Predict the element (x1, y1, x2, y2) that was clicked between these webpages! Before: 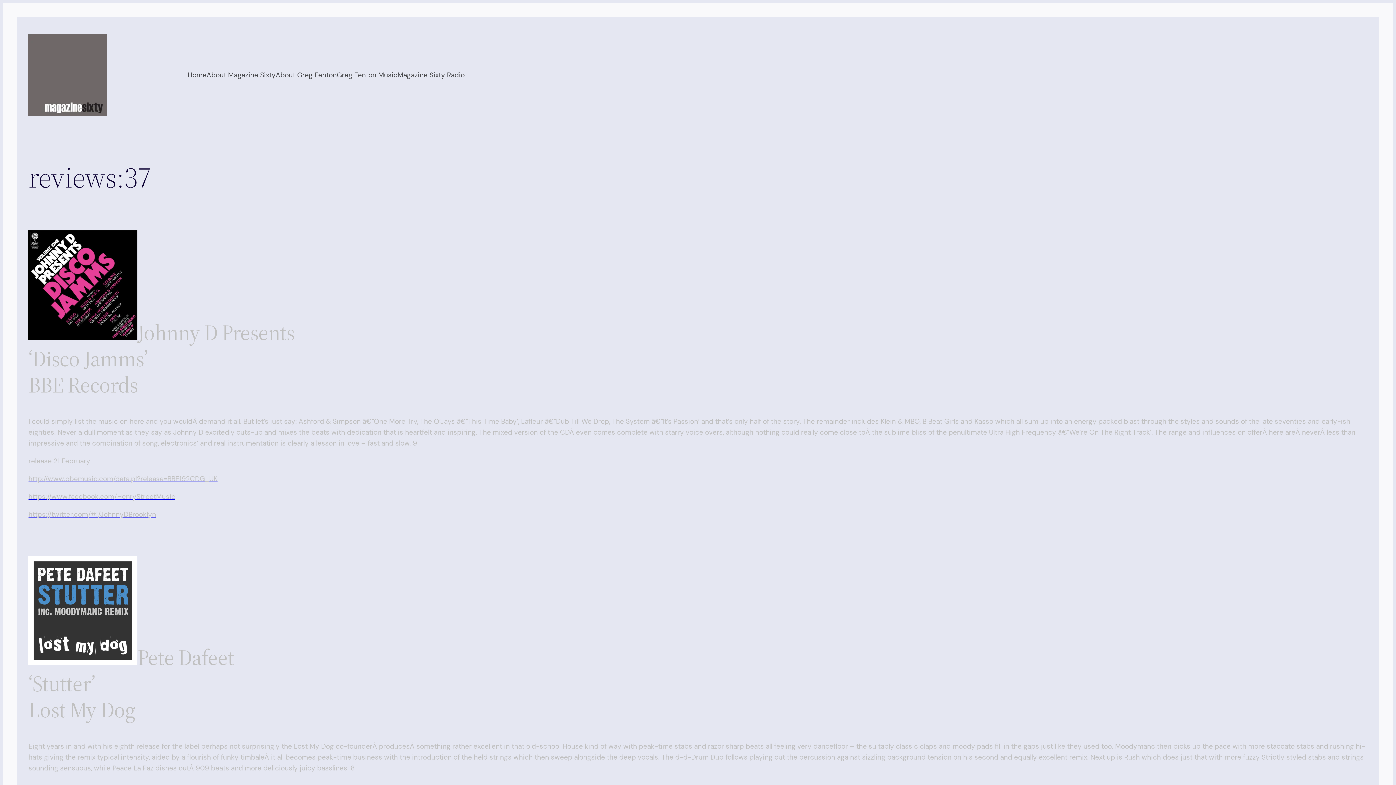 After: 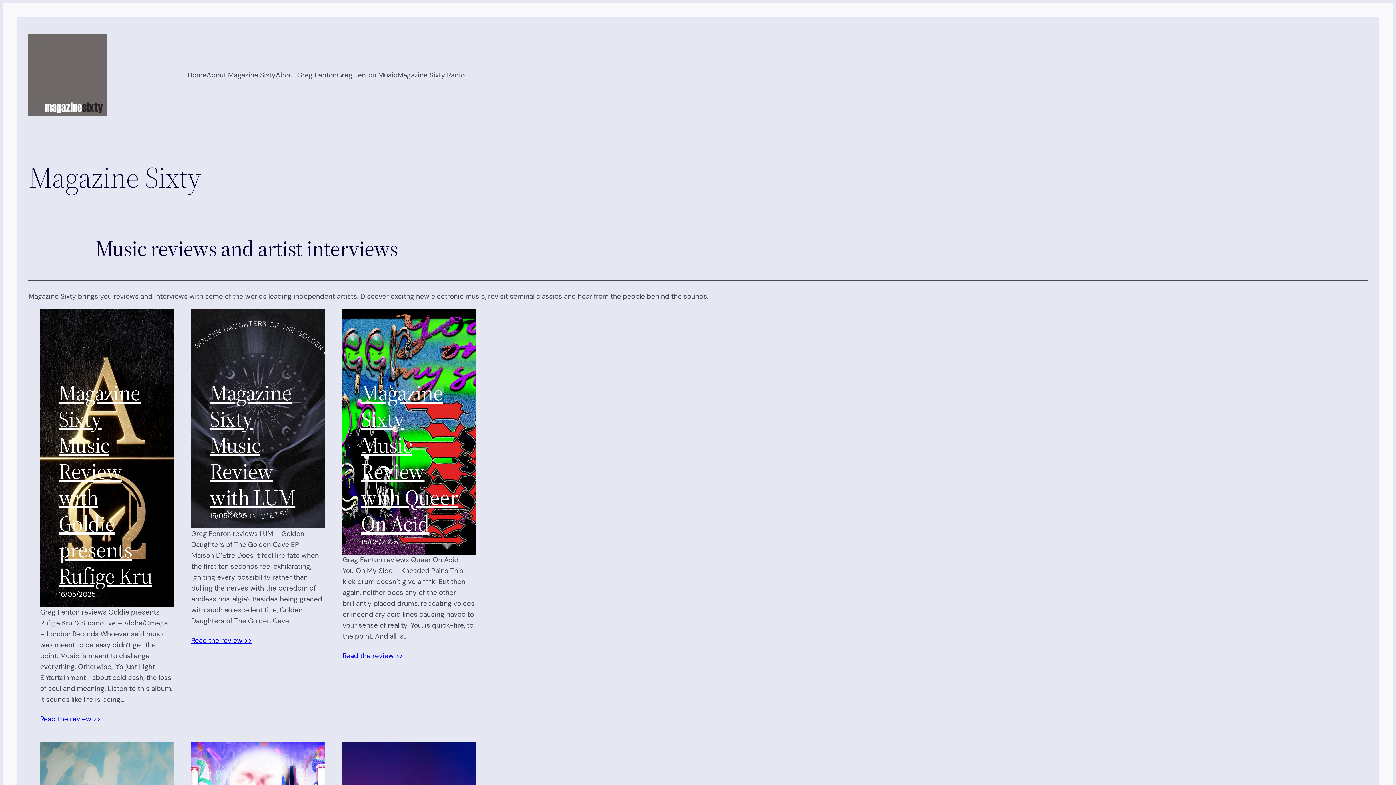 Action: label: Home bbox: (187, 69, 206, 80)